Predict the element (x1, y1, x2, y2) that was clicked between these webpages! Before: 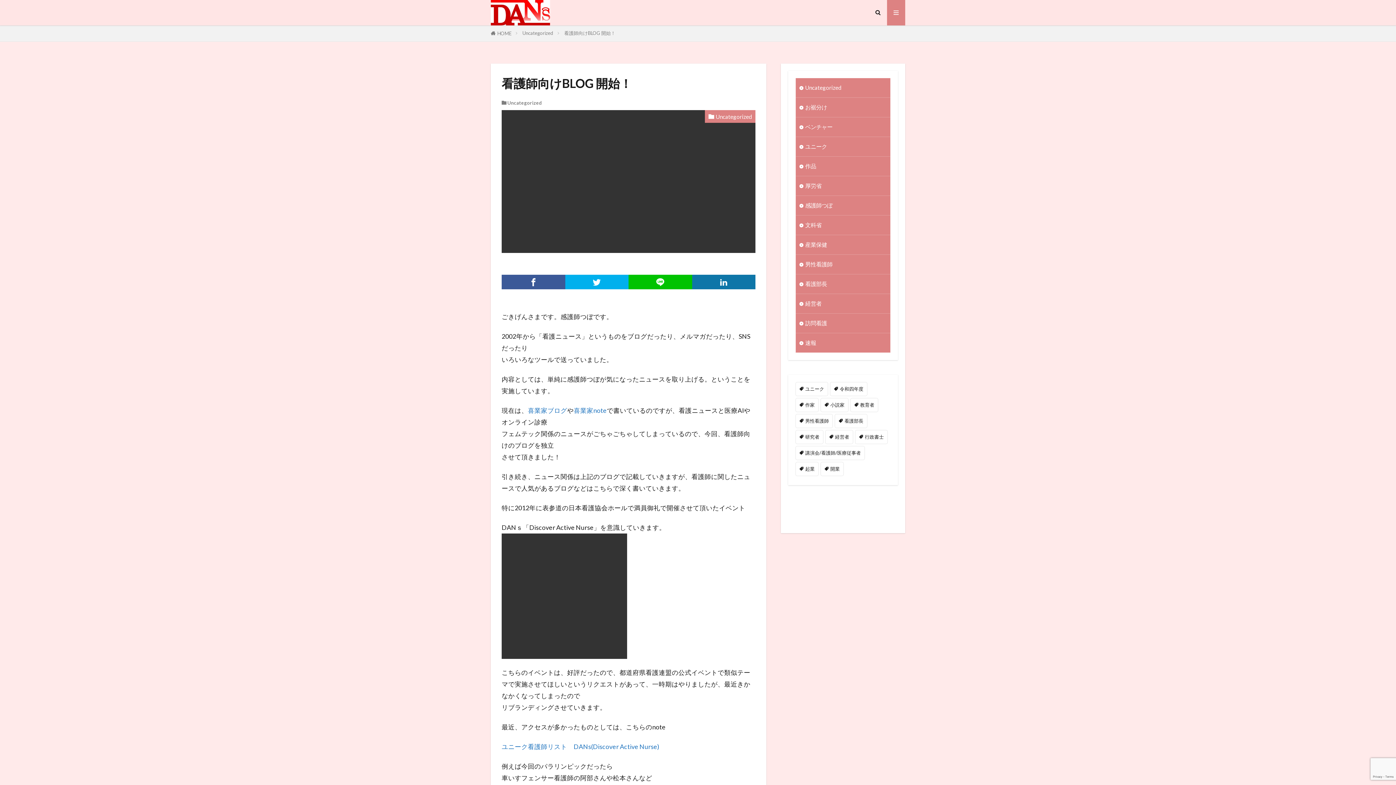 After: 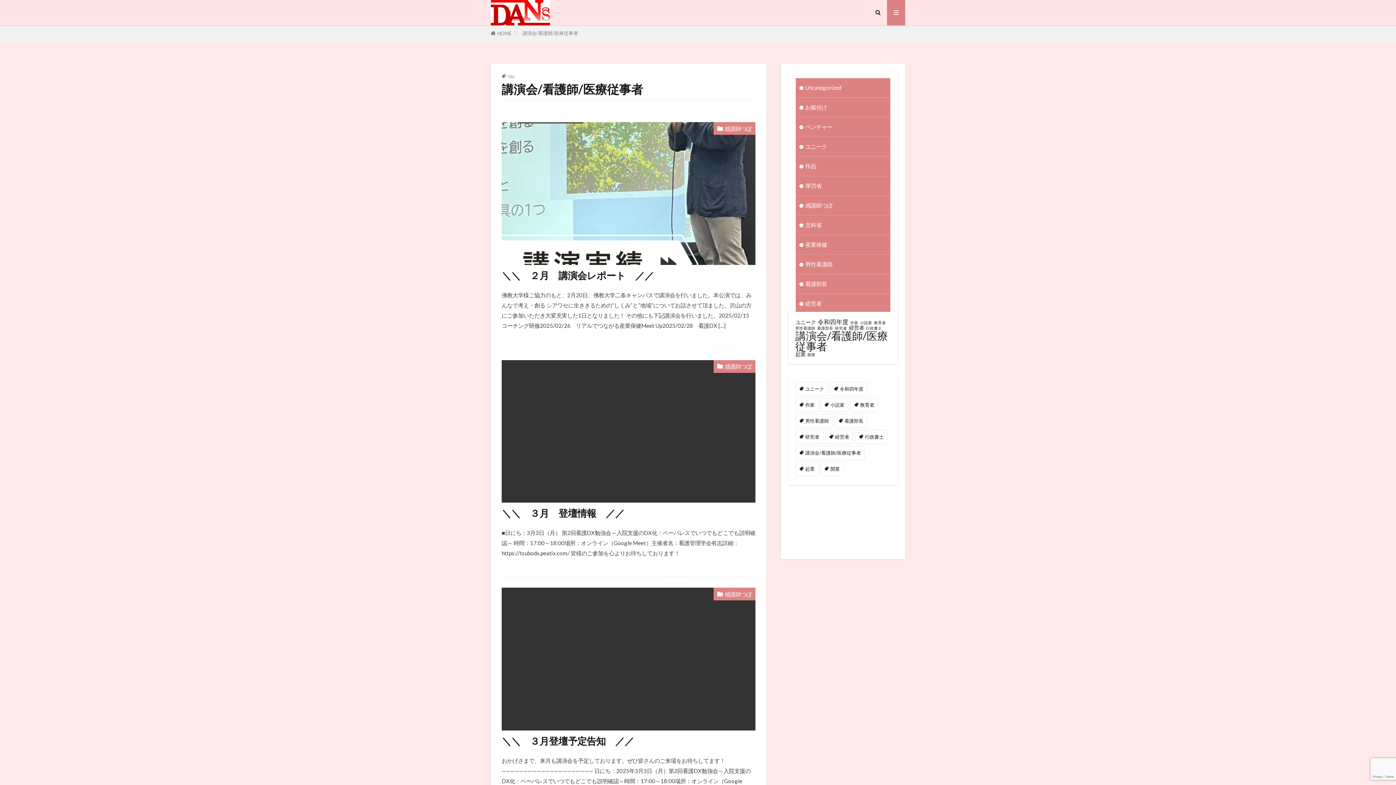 Action: label: 講演会/看護師/医療従事者 (15個の項目) bbox: (795, 446, 865, 460)